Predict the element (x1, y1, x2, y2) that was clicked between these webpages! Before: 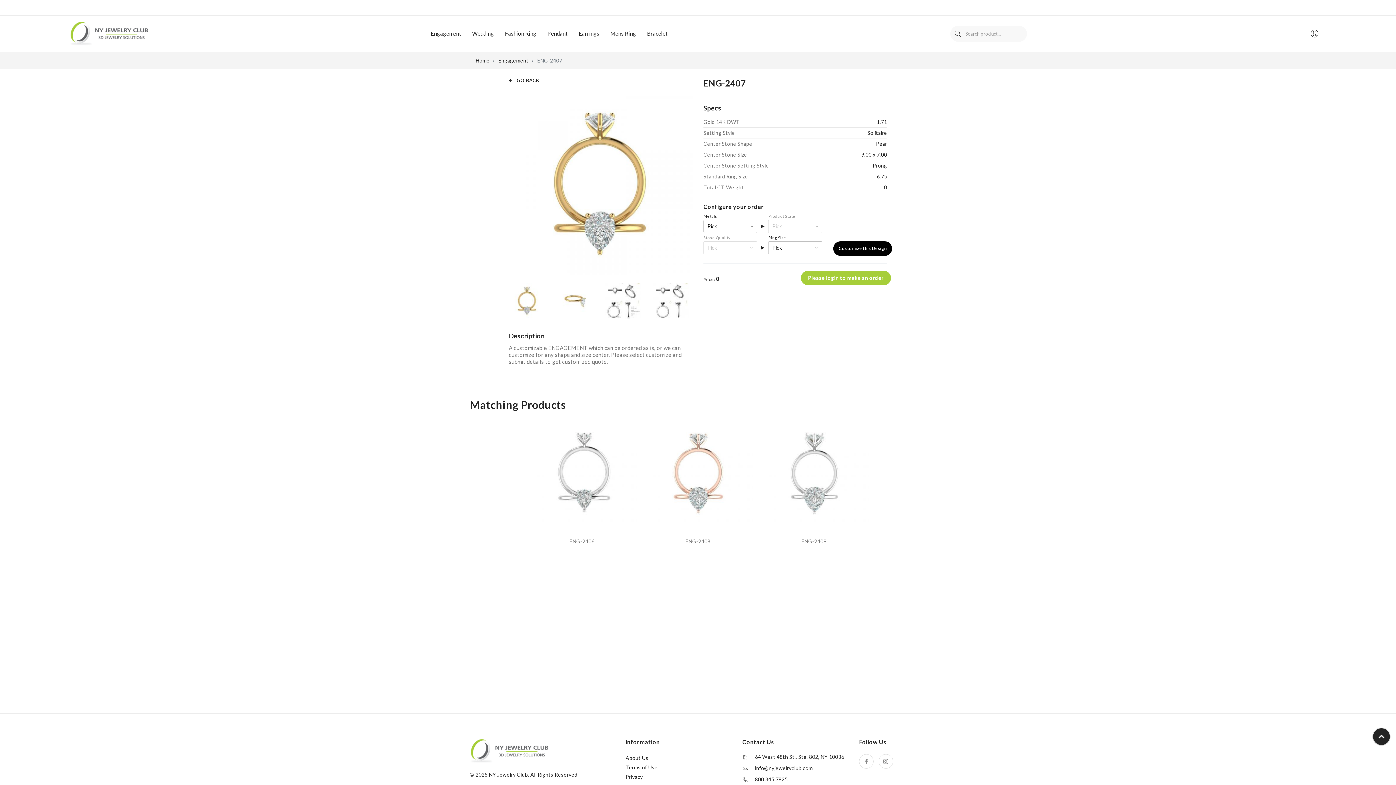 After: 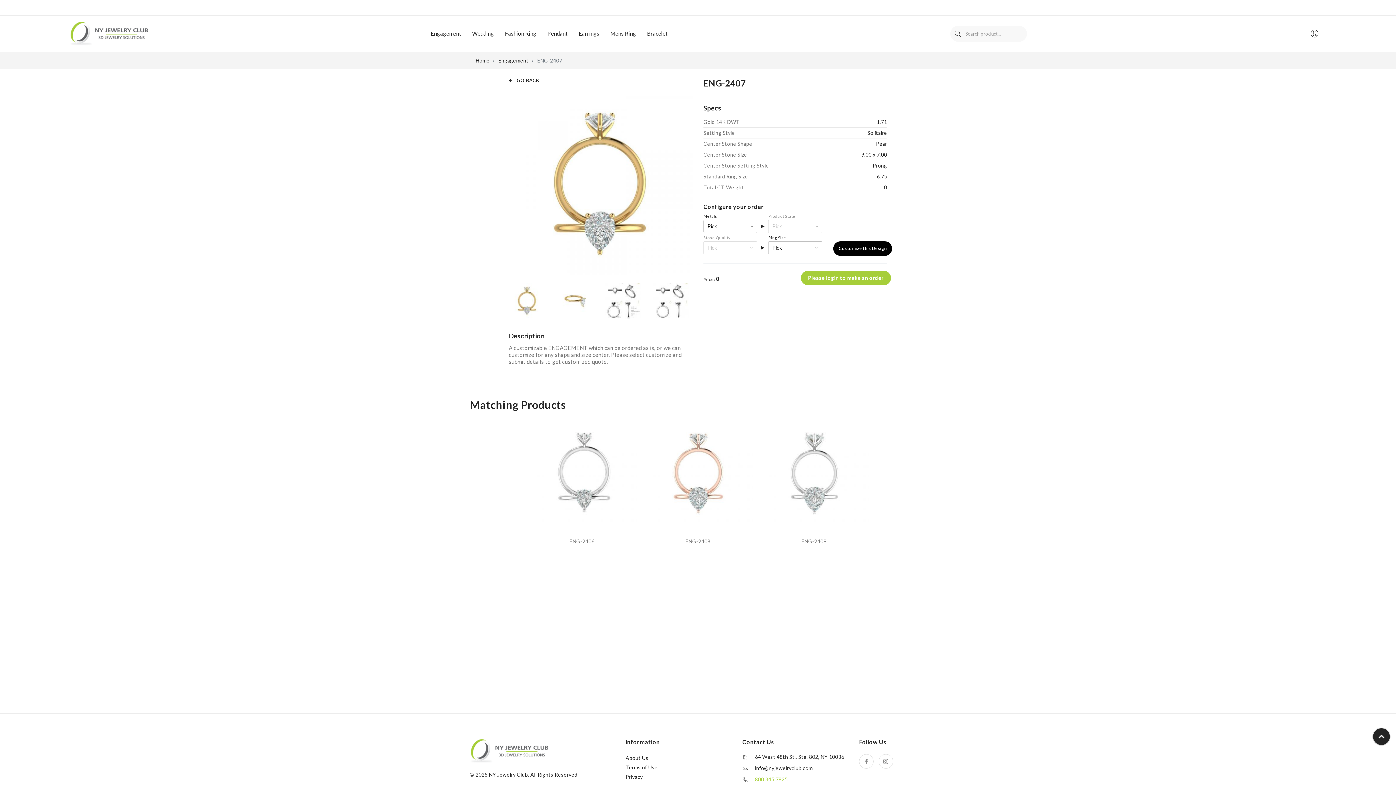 Action: label: 800.345.7825 bbox: (755, 777, 787, 782)